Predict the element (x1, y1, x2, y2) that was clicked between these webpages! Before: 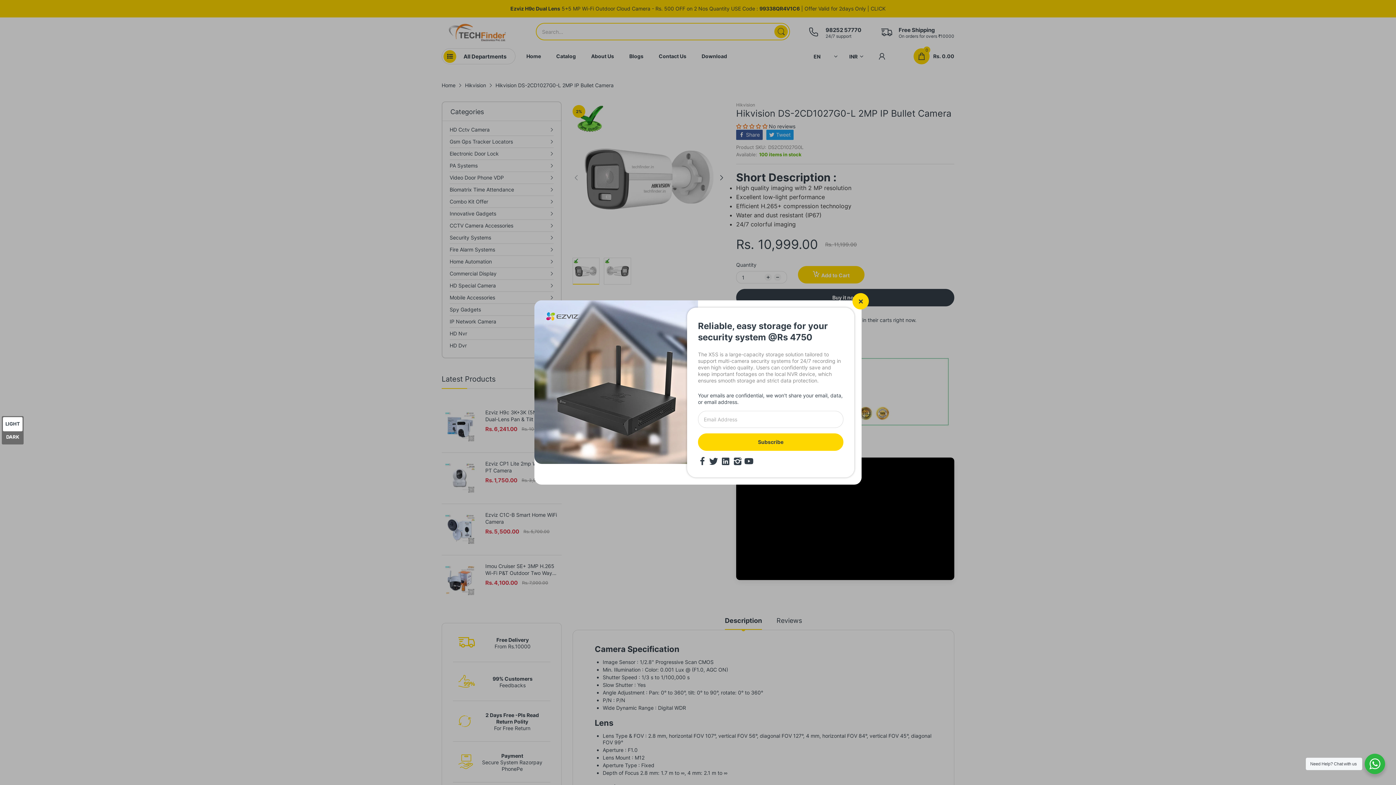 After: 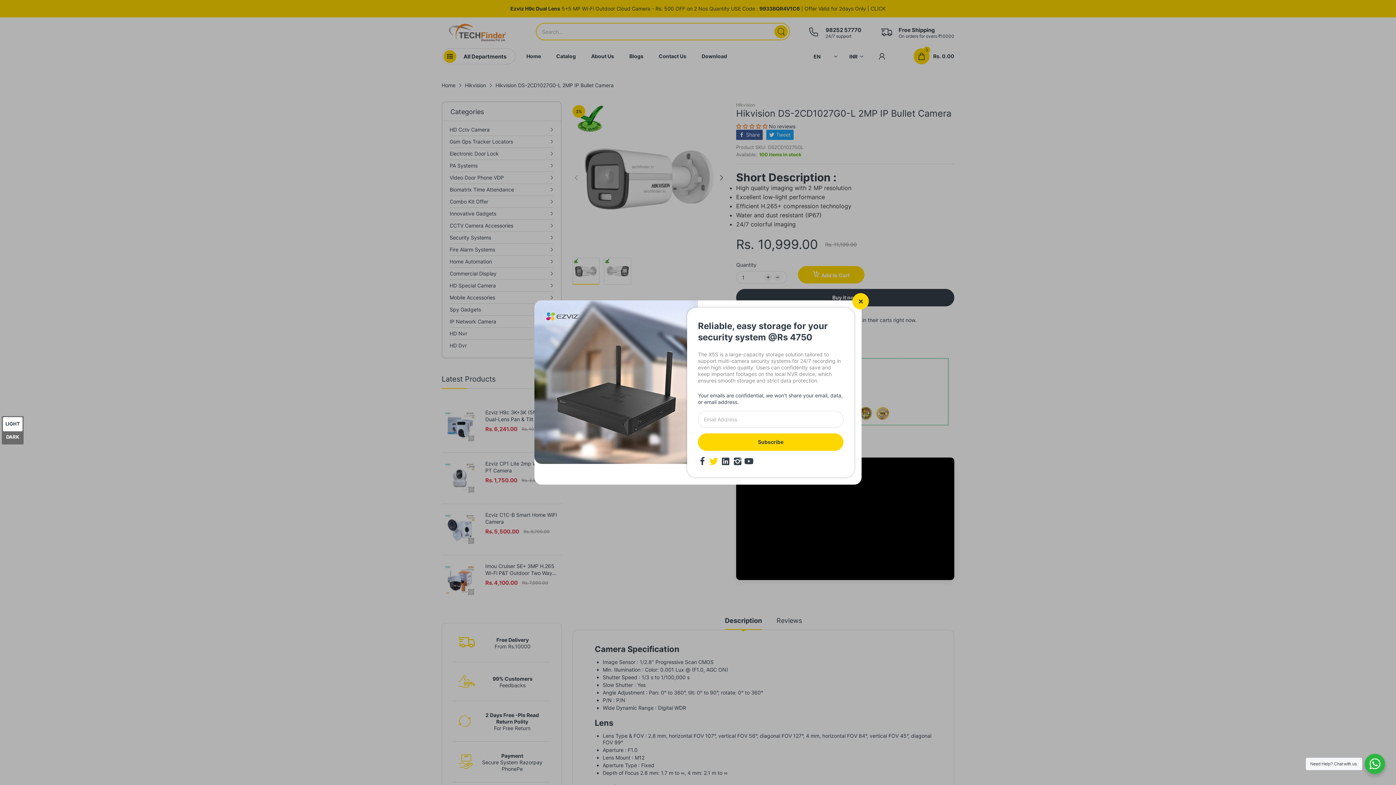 Action: bbox: (709, 457, 718, 466)